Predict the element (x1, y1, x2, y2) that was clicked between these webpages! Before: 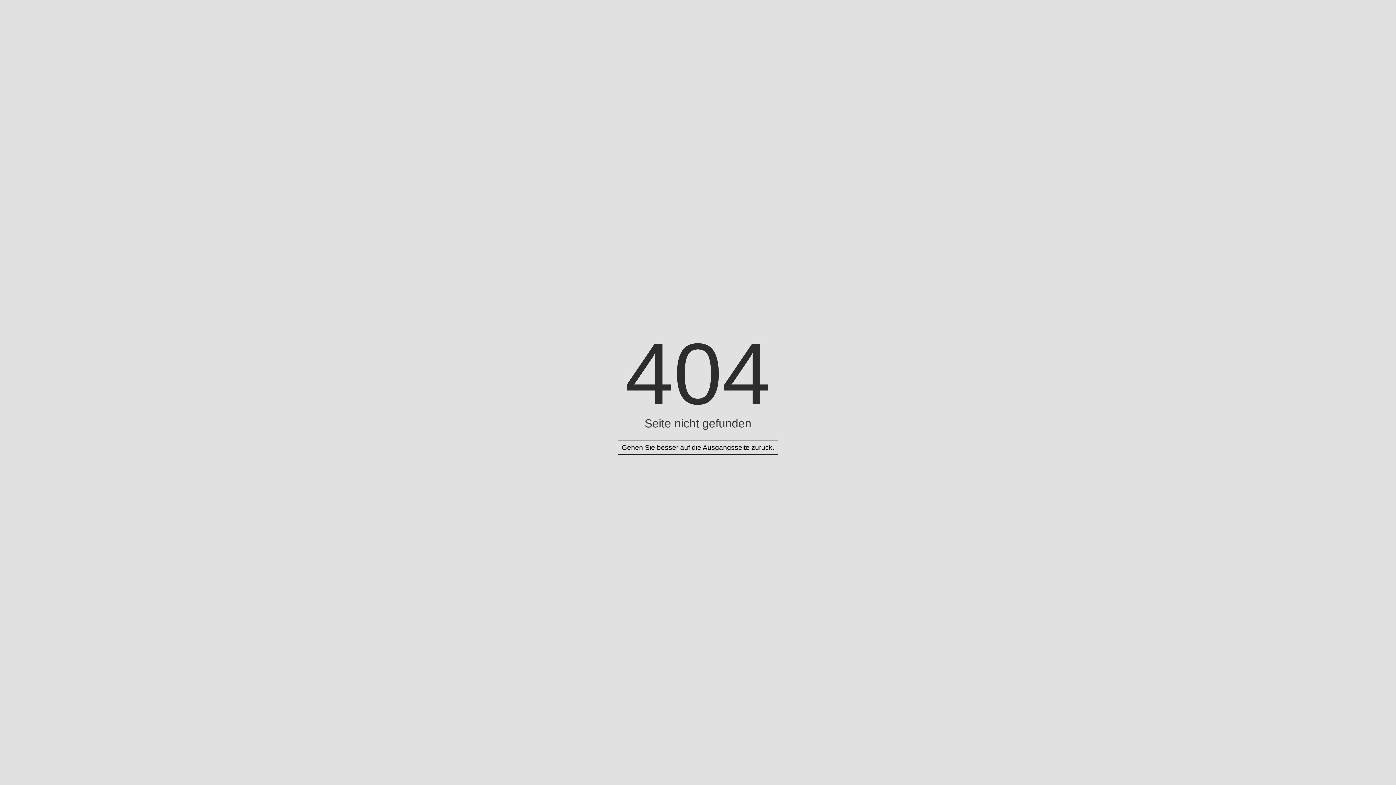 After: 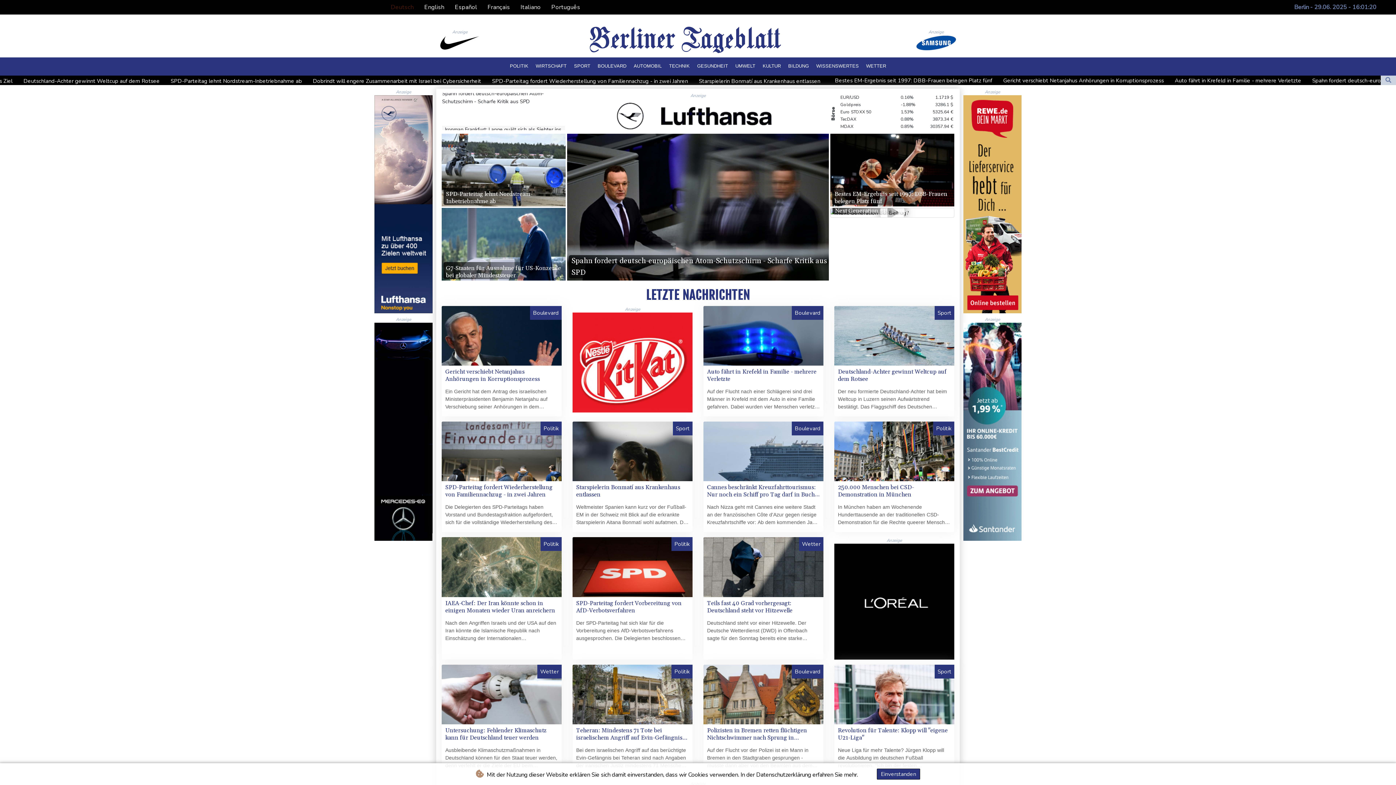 Action: bbox: (617, 440, 778, 454) label: Gehen Sie besser auf die Ausgangsseite zurück.